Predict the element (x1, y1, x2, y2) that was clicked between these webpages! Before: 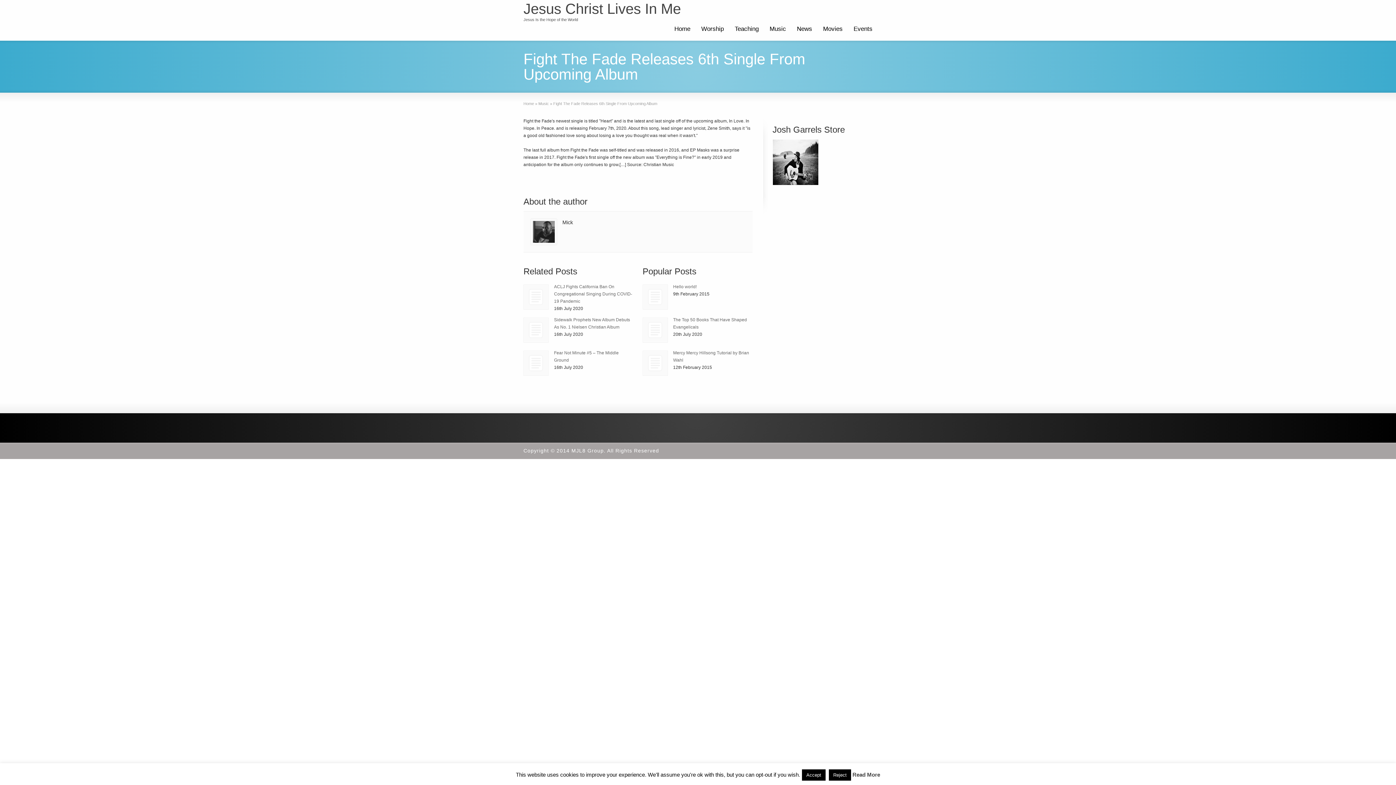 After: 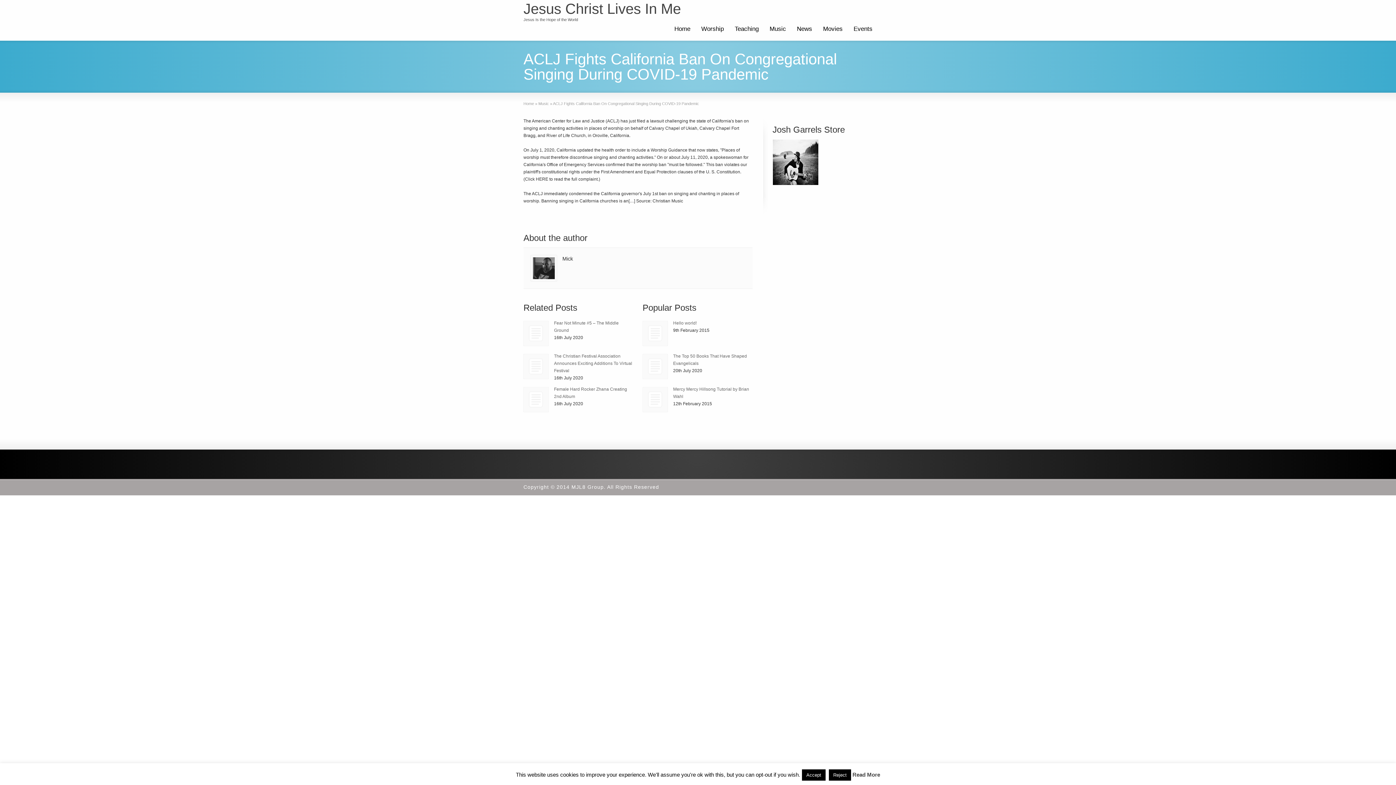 Action: bbox: (523, 284, 548, 309)